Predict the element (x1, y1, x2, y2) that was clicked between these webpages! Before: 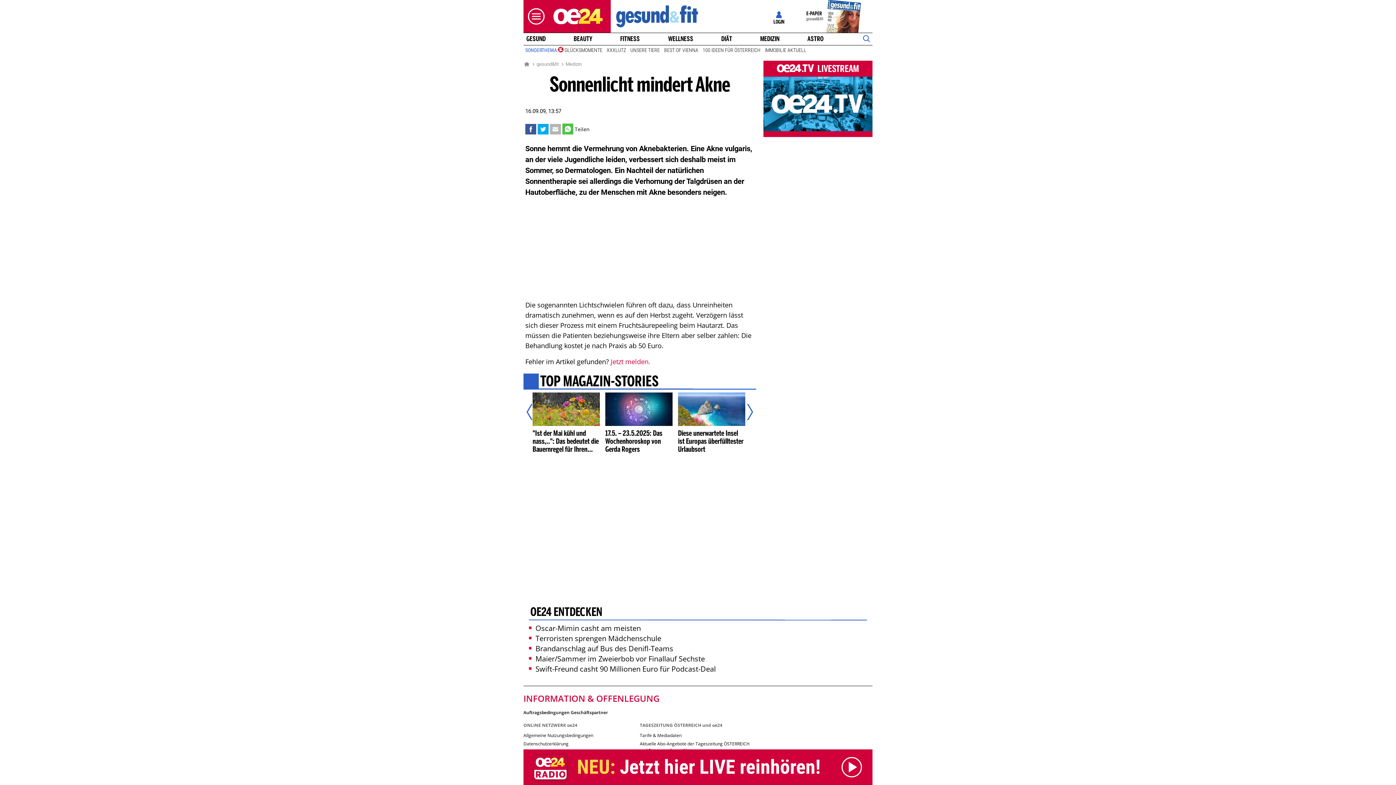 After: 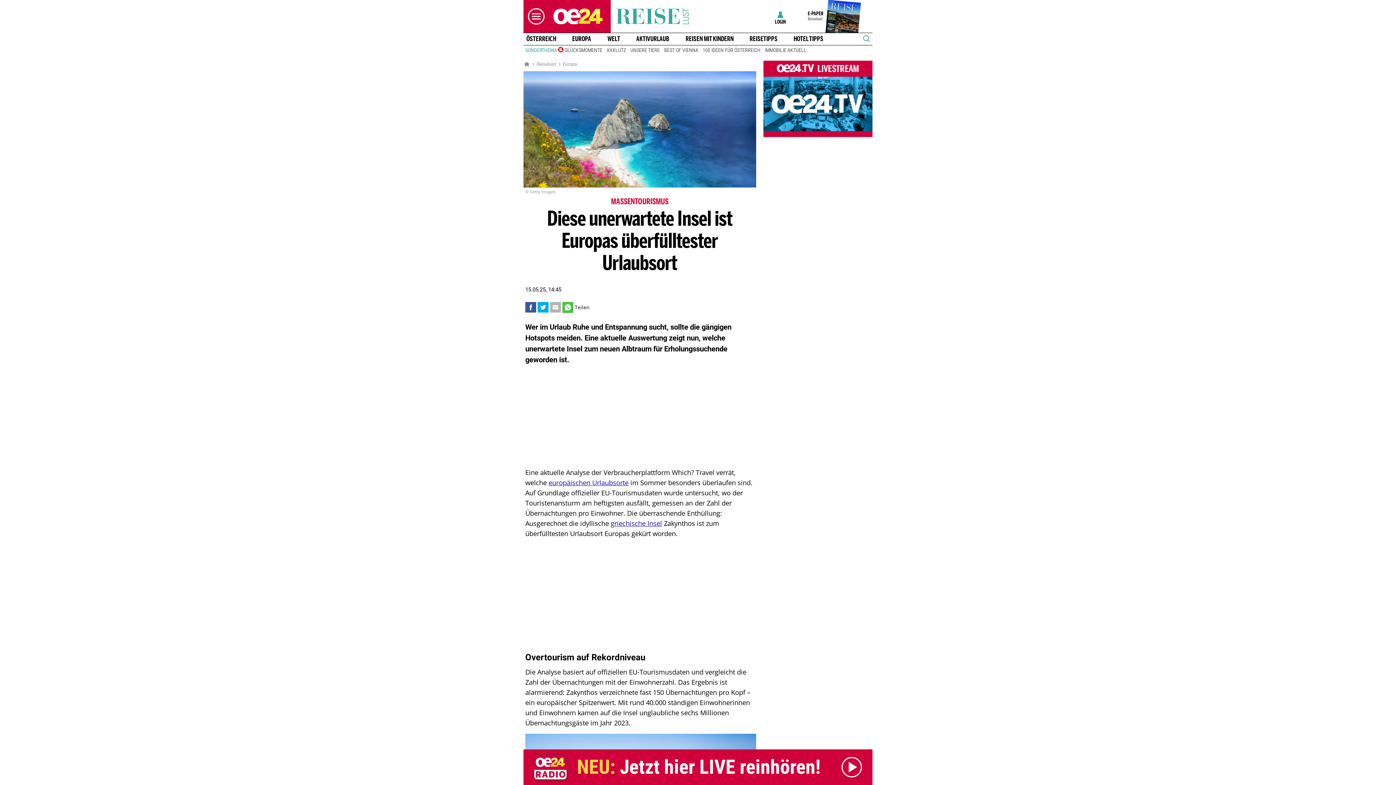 Action: label: Diese unerwartete Insel ist Europas überfülltester Urlaubsort bbox: (678, 392, 745, 453)